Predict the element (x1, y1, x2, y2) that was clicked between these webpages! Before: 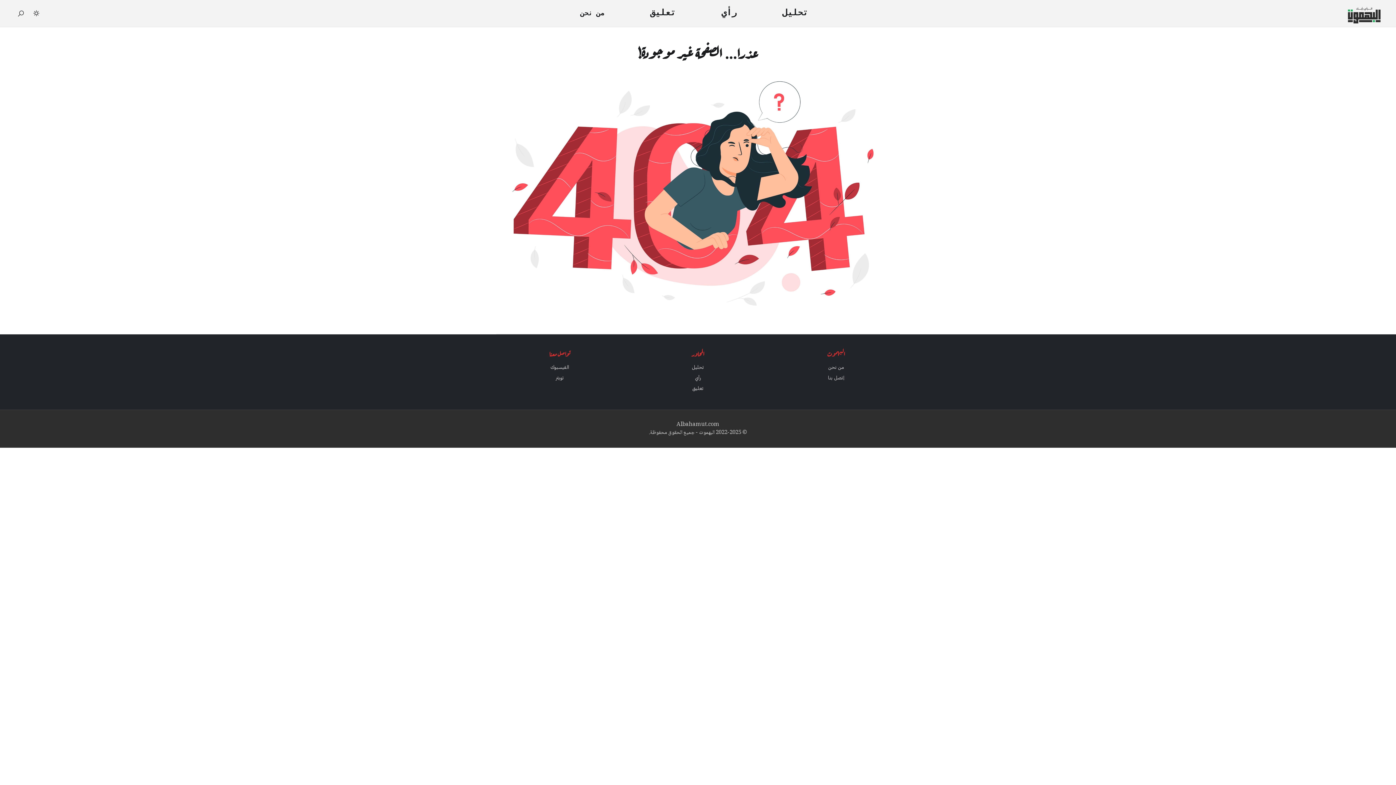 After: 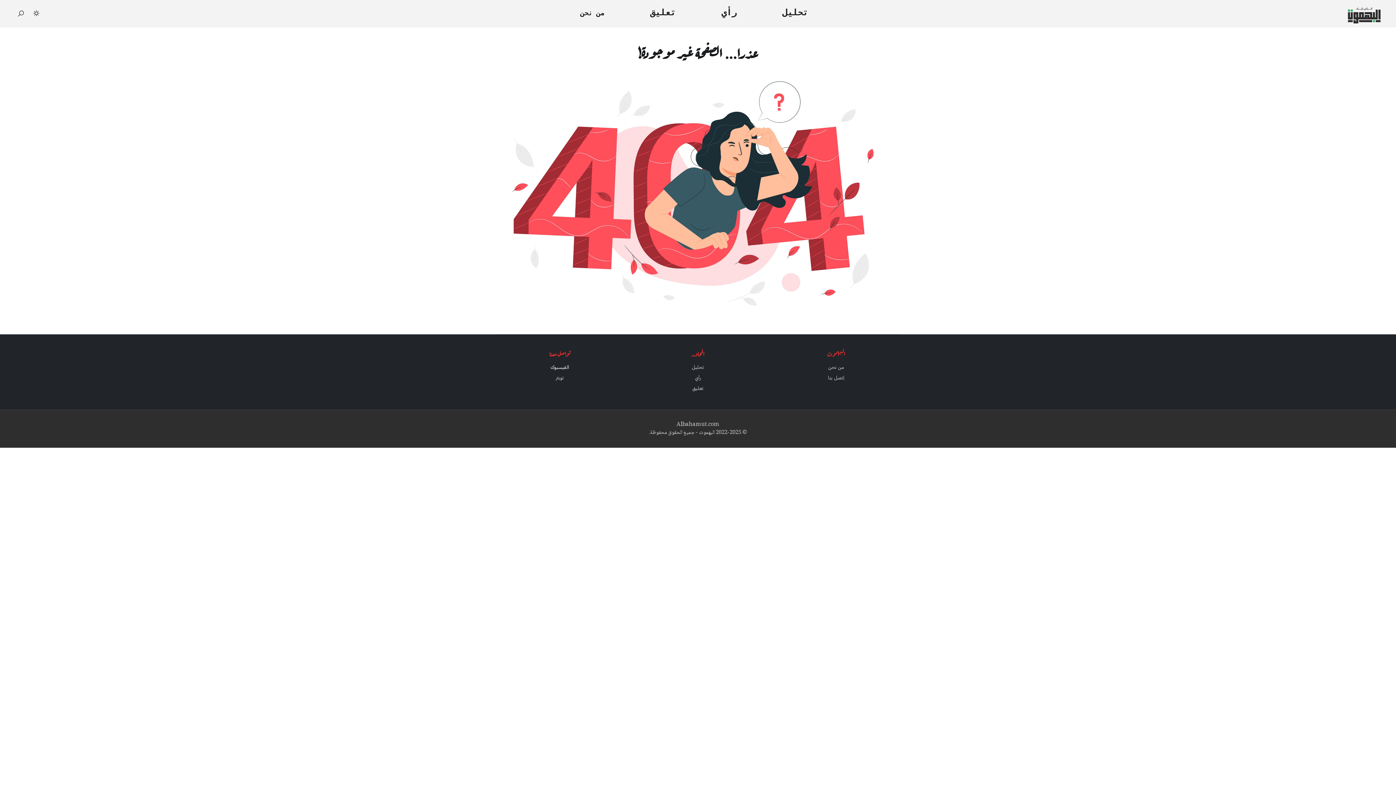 Action: bbox: (550, 365, 569, 370) label: الفيسبوك